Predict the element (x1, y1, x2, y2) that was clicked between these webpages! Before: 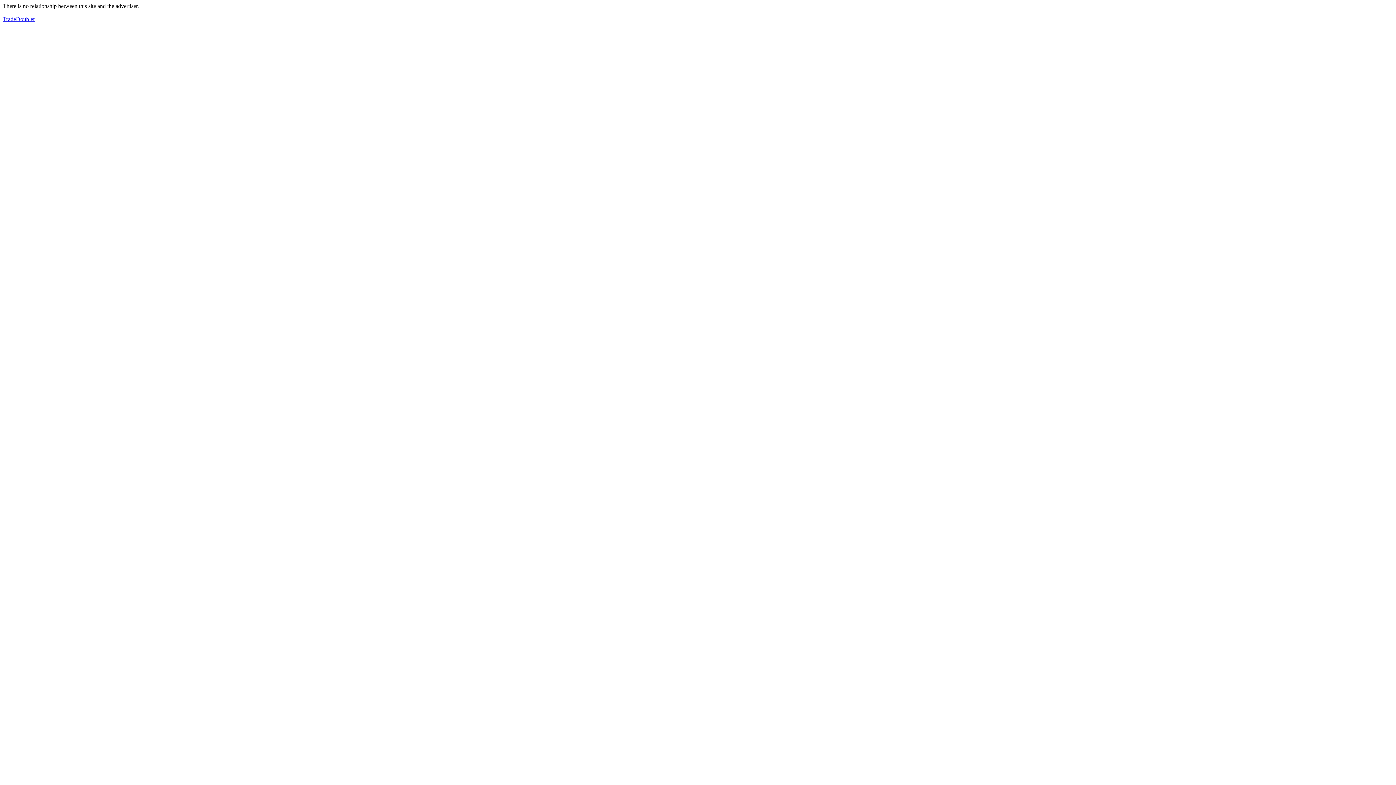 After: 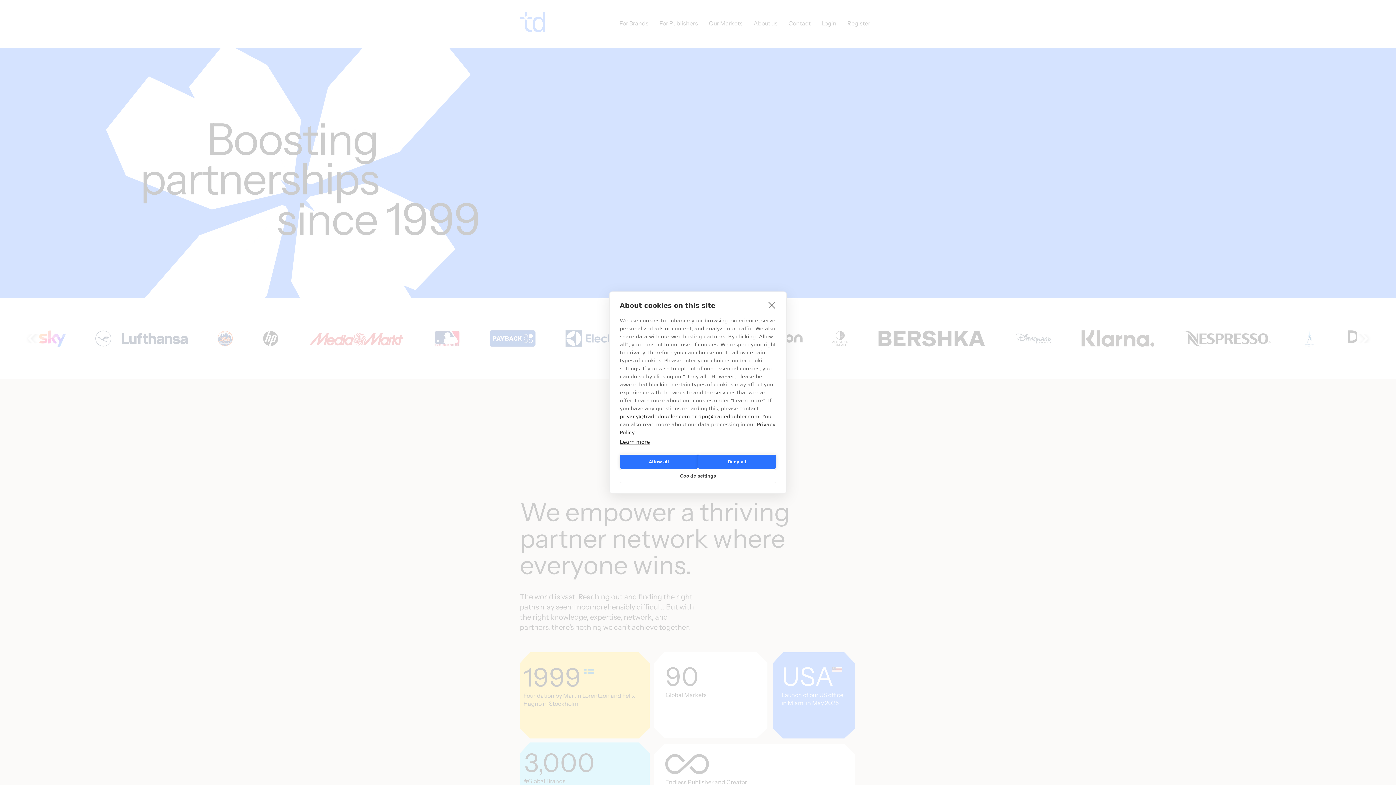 Action: bbox: (2, 16, 34, 22) label: TradeDoubler